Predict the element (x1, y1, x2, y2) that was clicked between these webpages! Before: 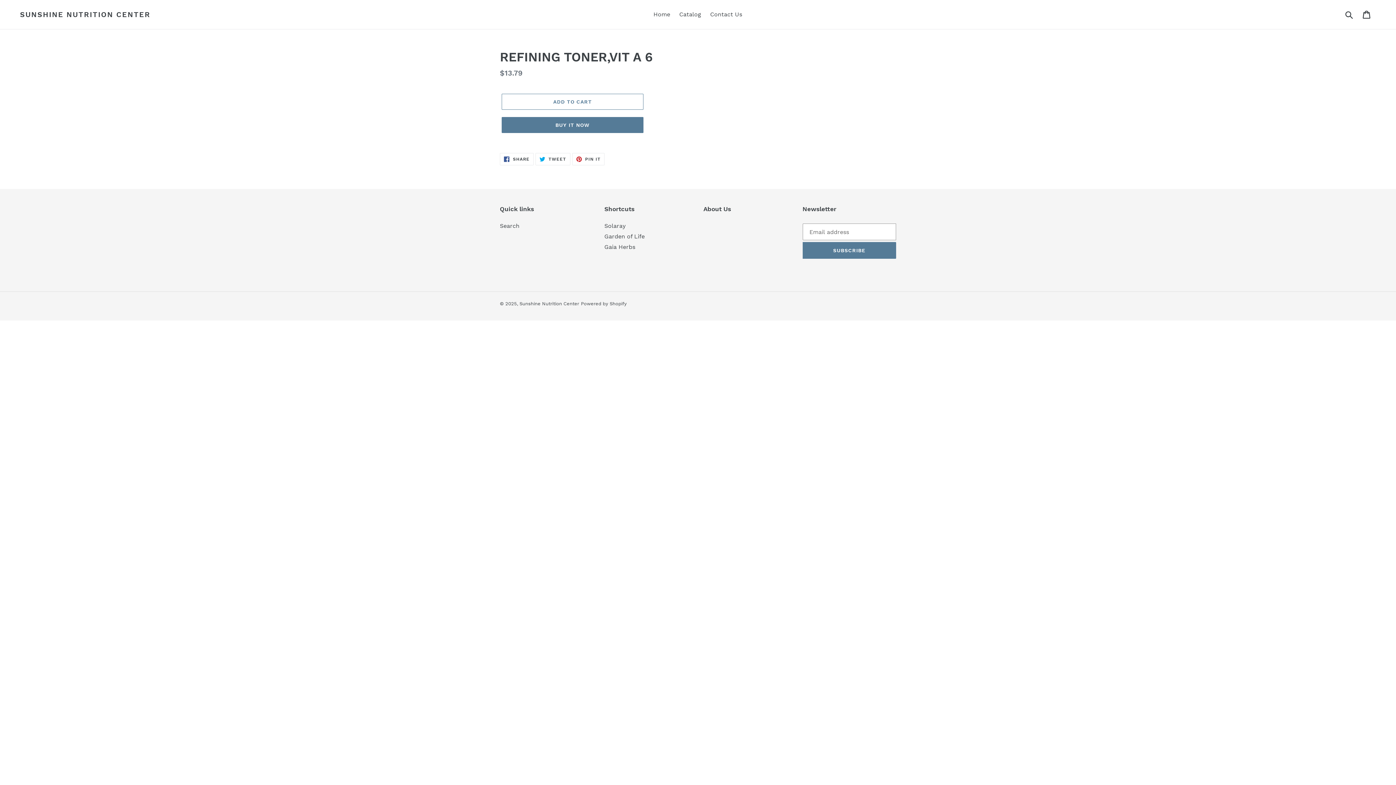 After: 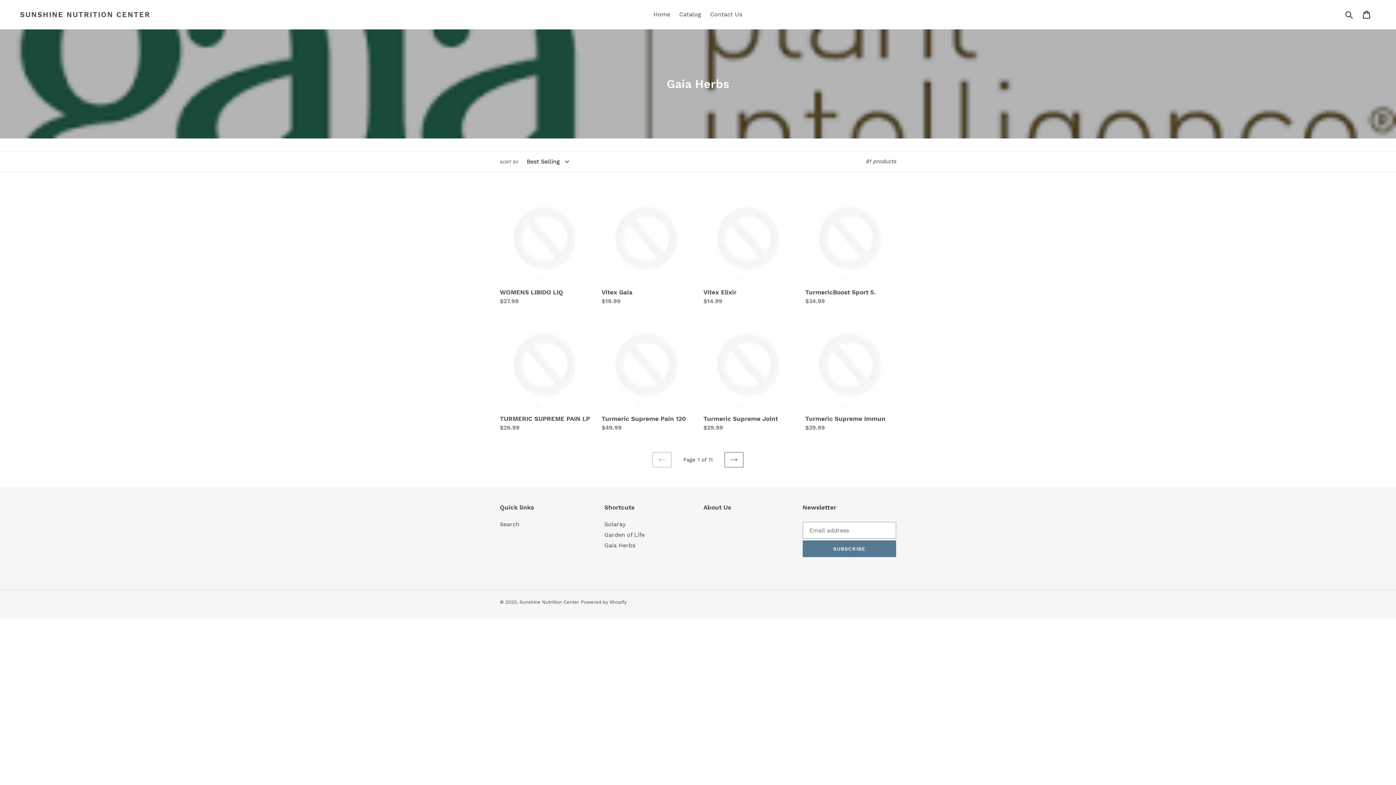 Action: label: Gaia Herbs bbox: (604, 243, 635, 250)